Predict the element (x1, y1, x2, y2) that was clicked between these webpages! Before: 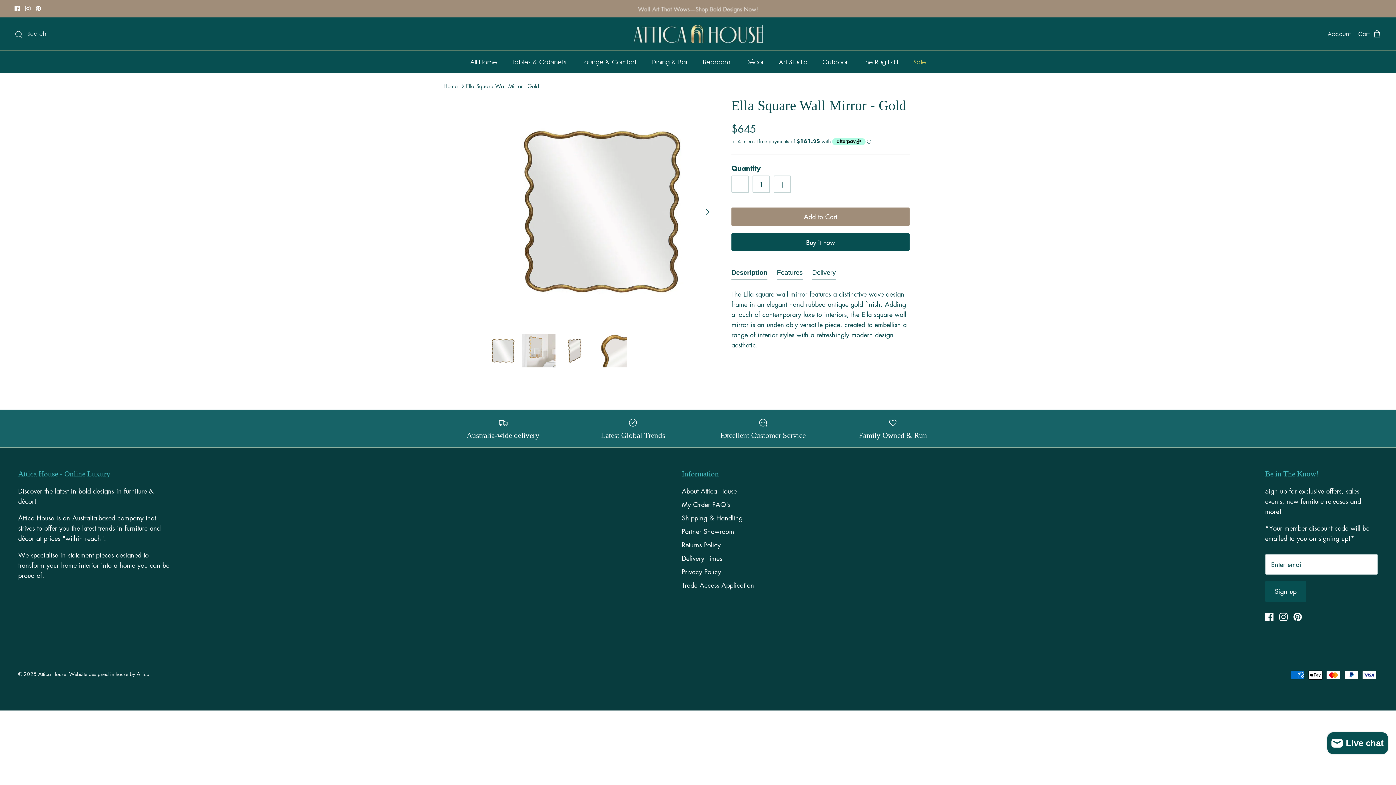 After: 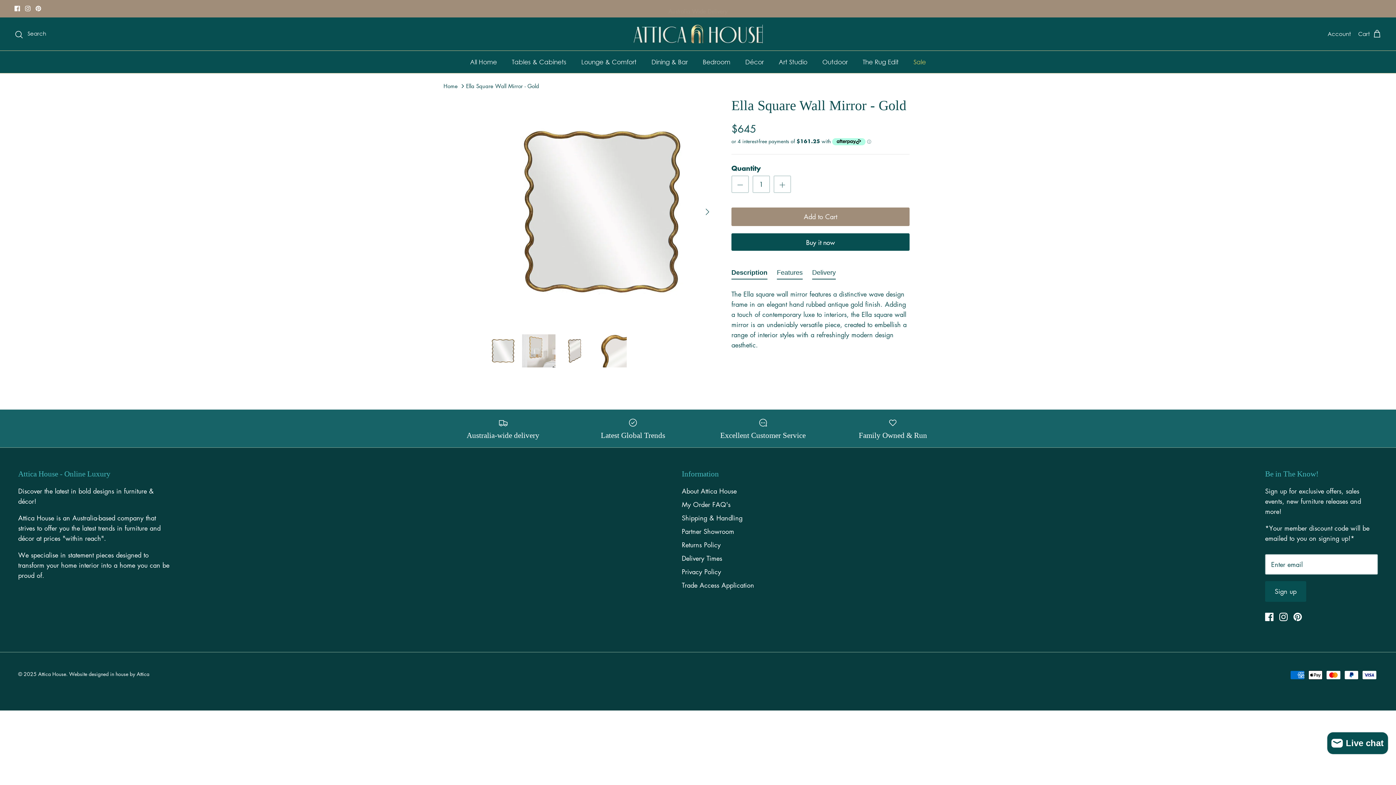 Action: bbox: (14, 5, 20, 11) label: Facebook